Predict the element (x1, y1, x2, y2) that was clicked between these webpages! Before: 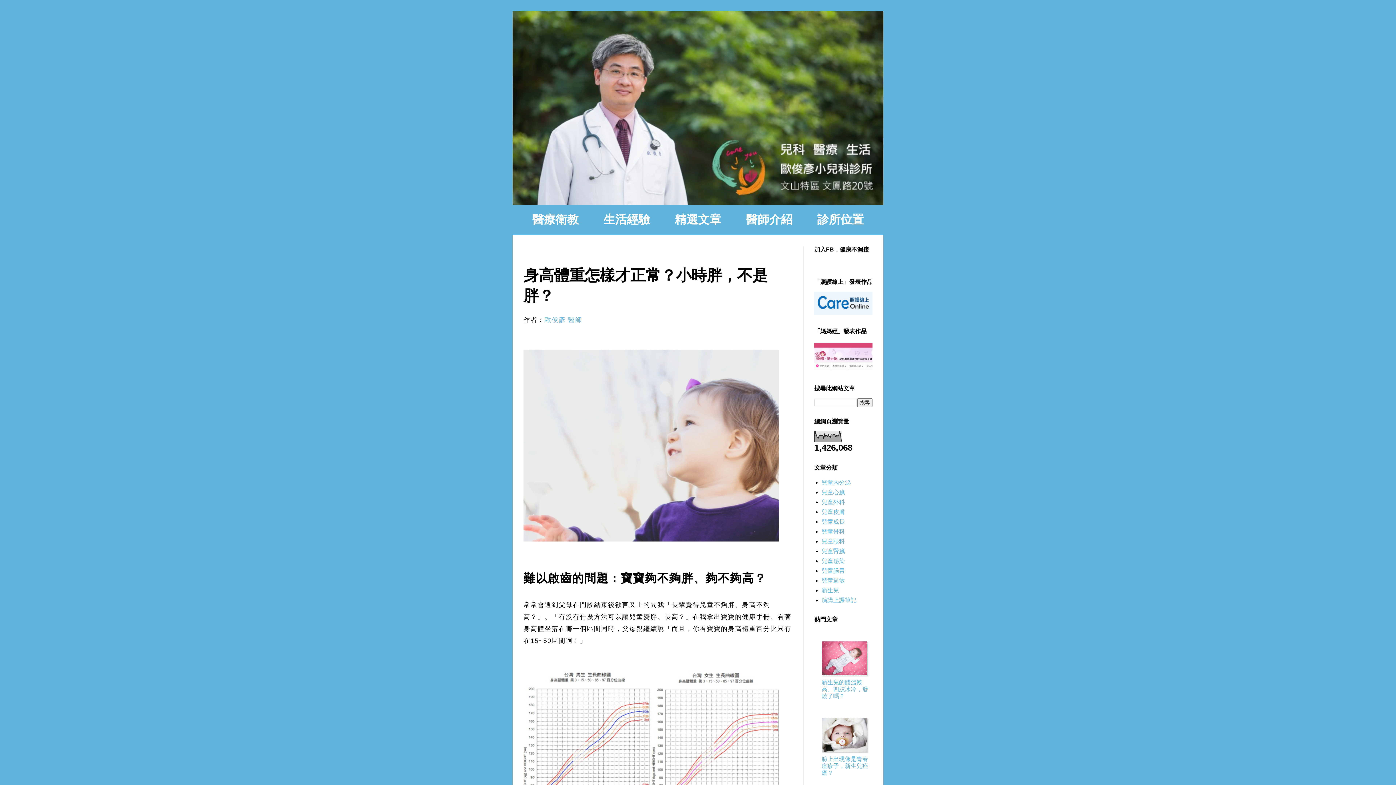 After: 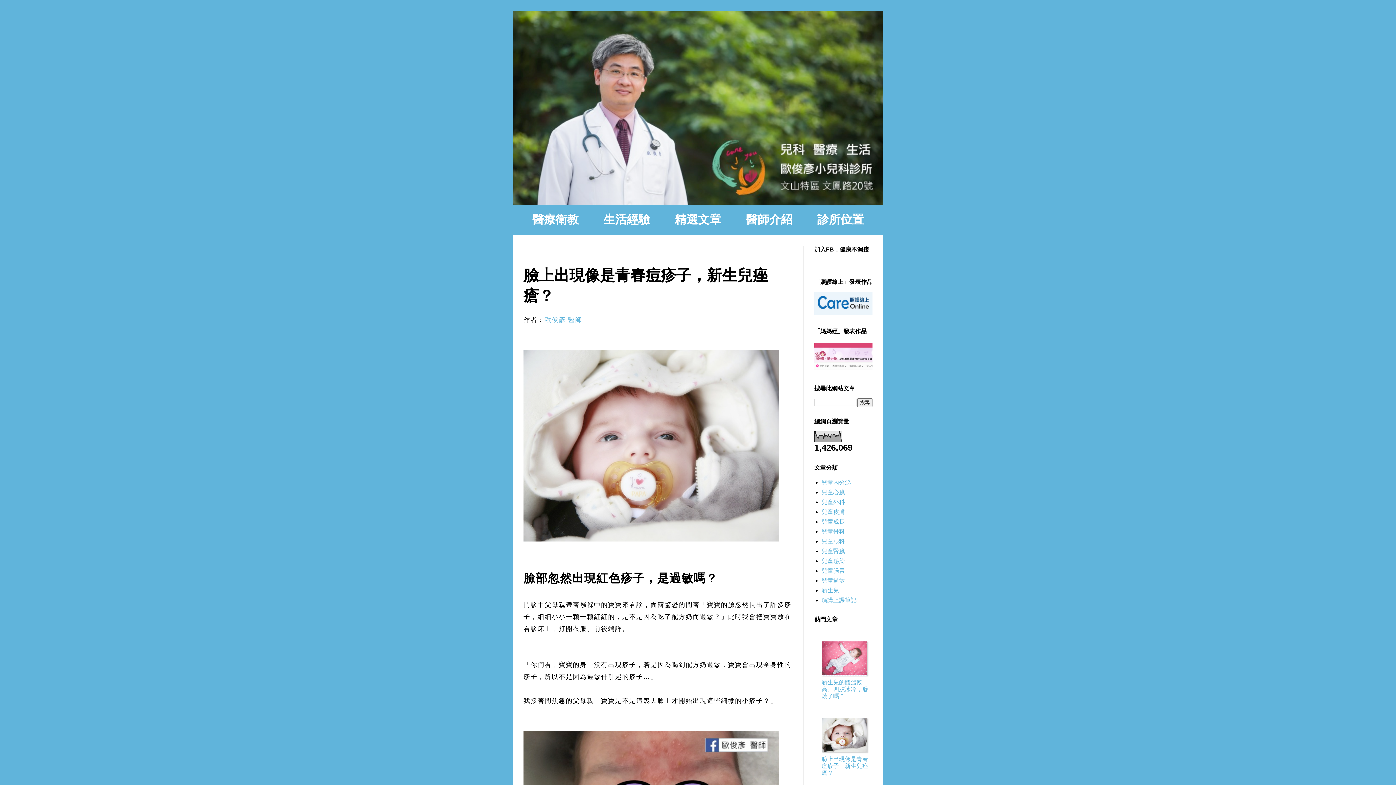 Action: label: 臉上出現像是青春痘疹子，新生兒痤瘡？ bbox: (821, 756, 868, 776)